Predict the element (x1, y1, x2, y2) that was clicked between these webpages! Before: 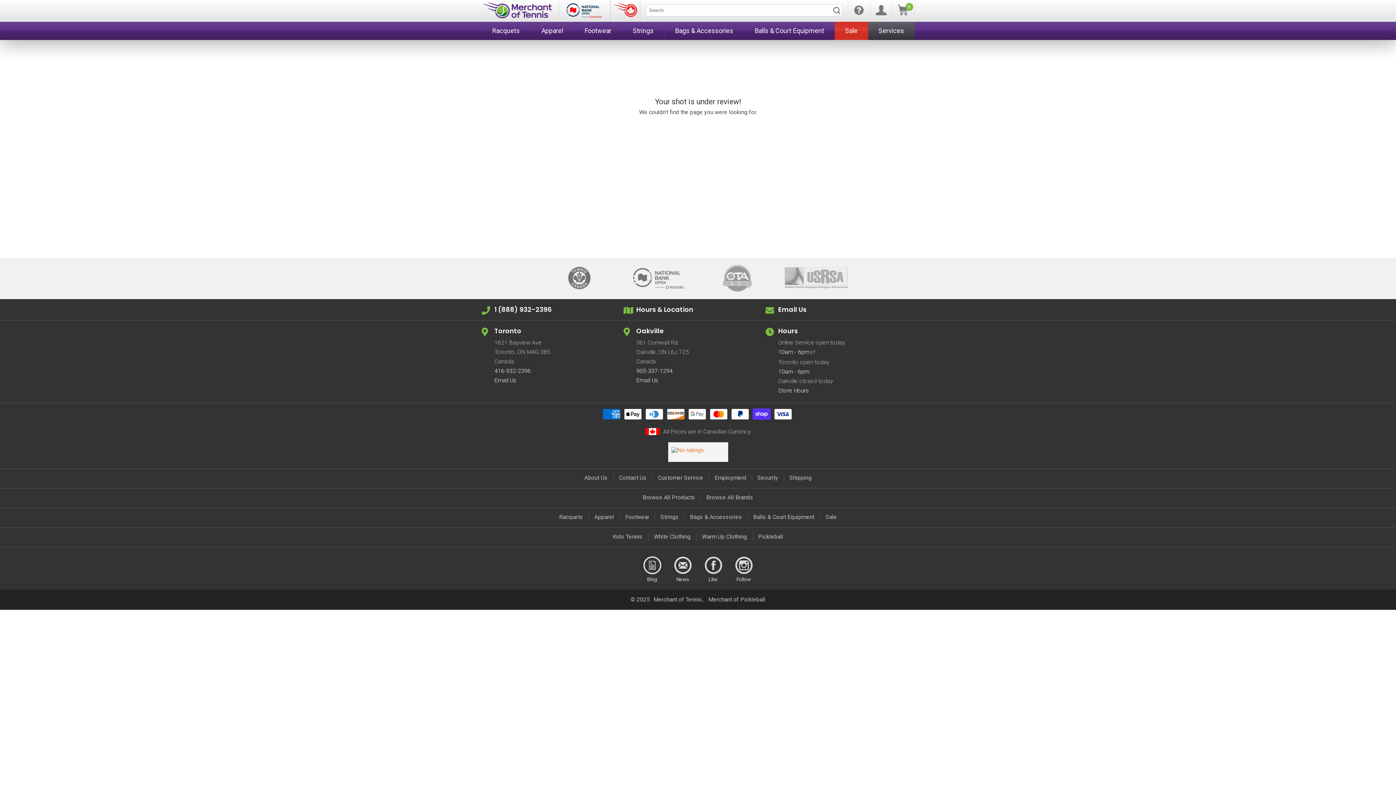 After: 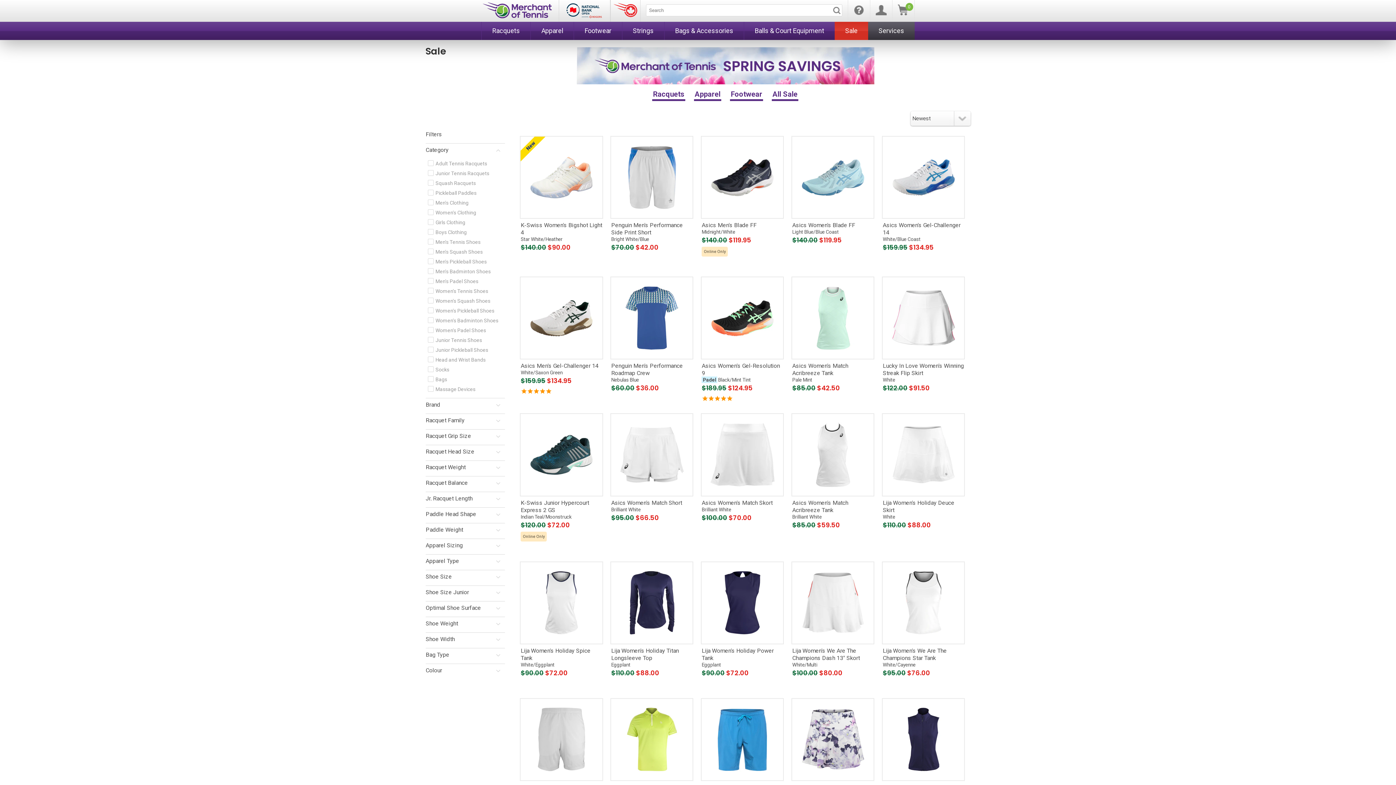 Action: bbox: (825, 513, 837, 520) label: Sale